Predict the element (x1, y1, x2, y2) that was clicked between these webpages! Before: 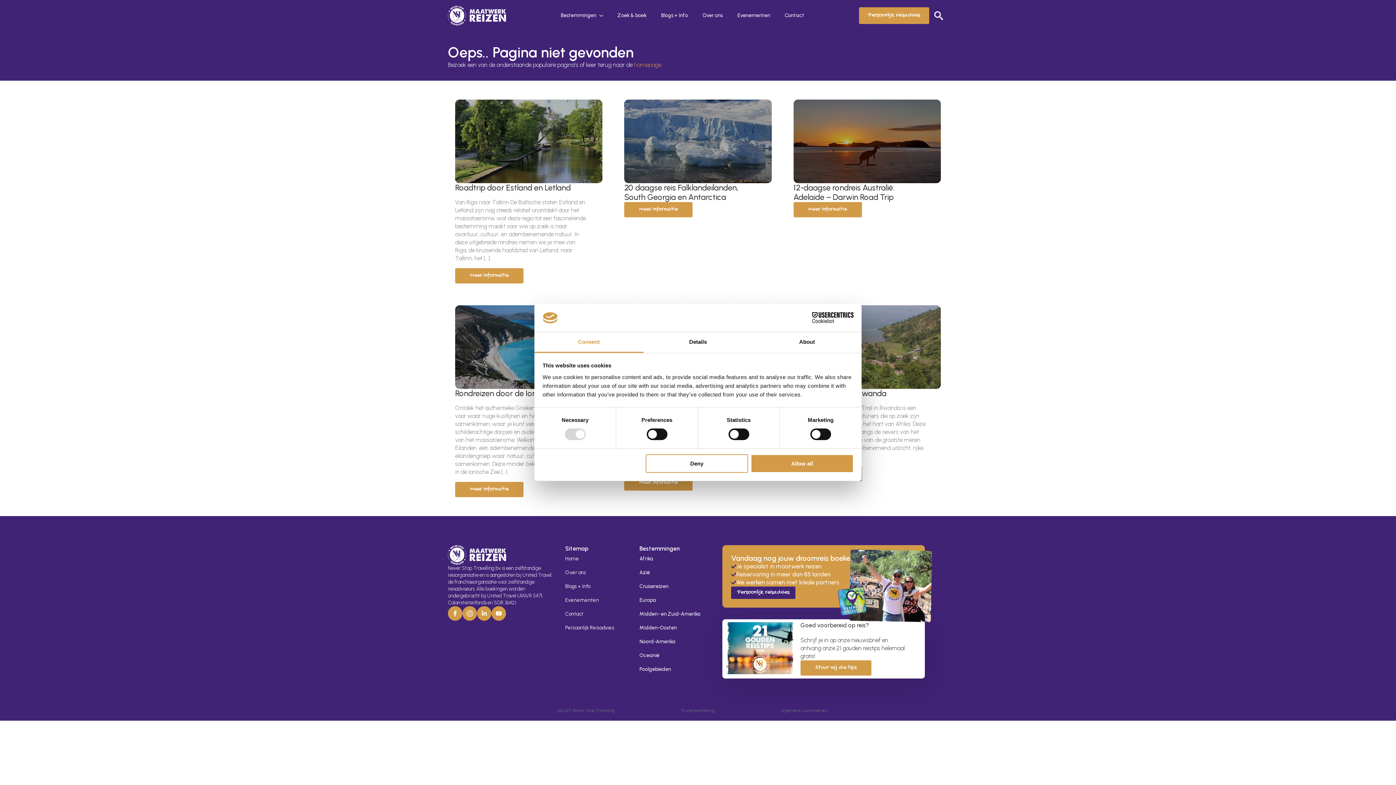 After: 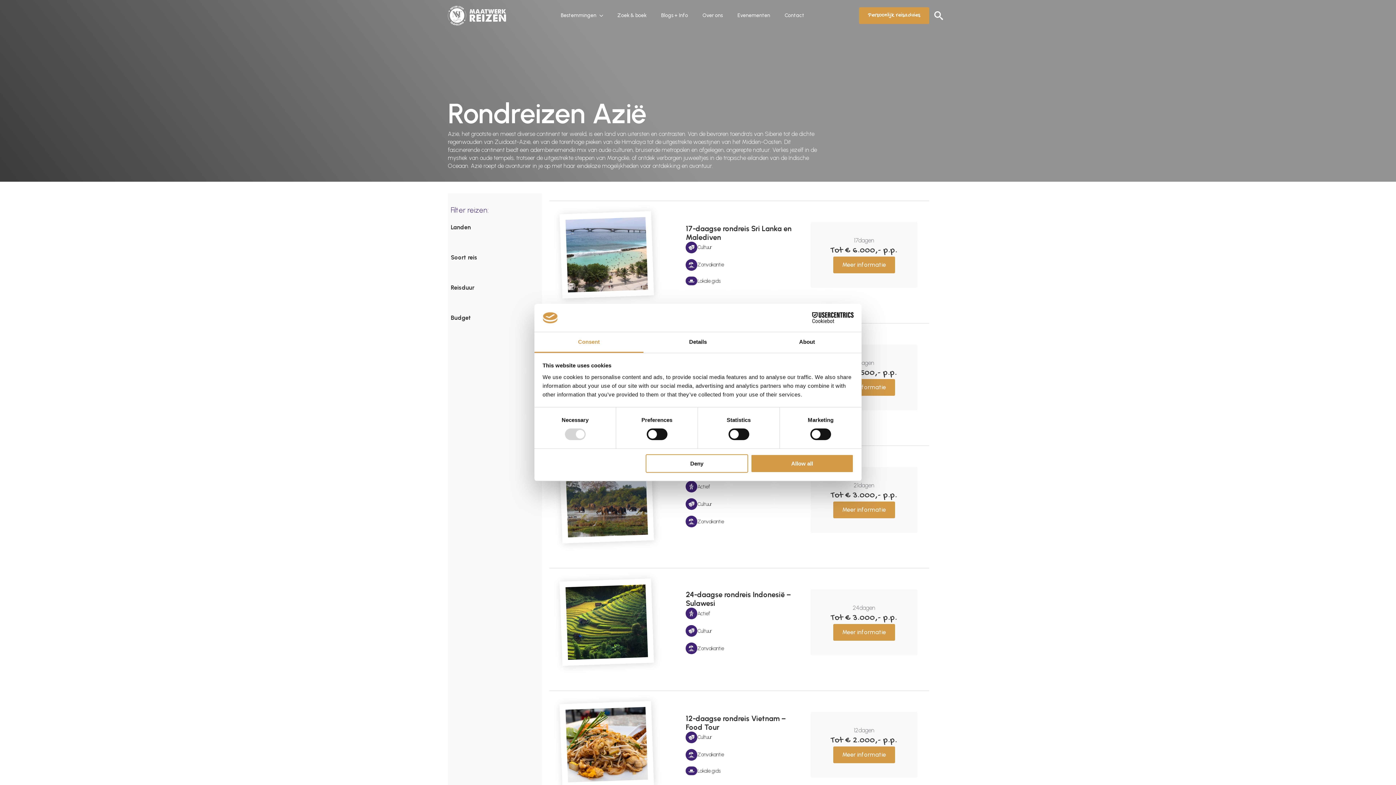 Action: label: Azië bbox: (639, 566, 713, 580)